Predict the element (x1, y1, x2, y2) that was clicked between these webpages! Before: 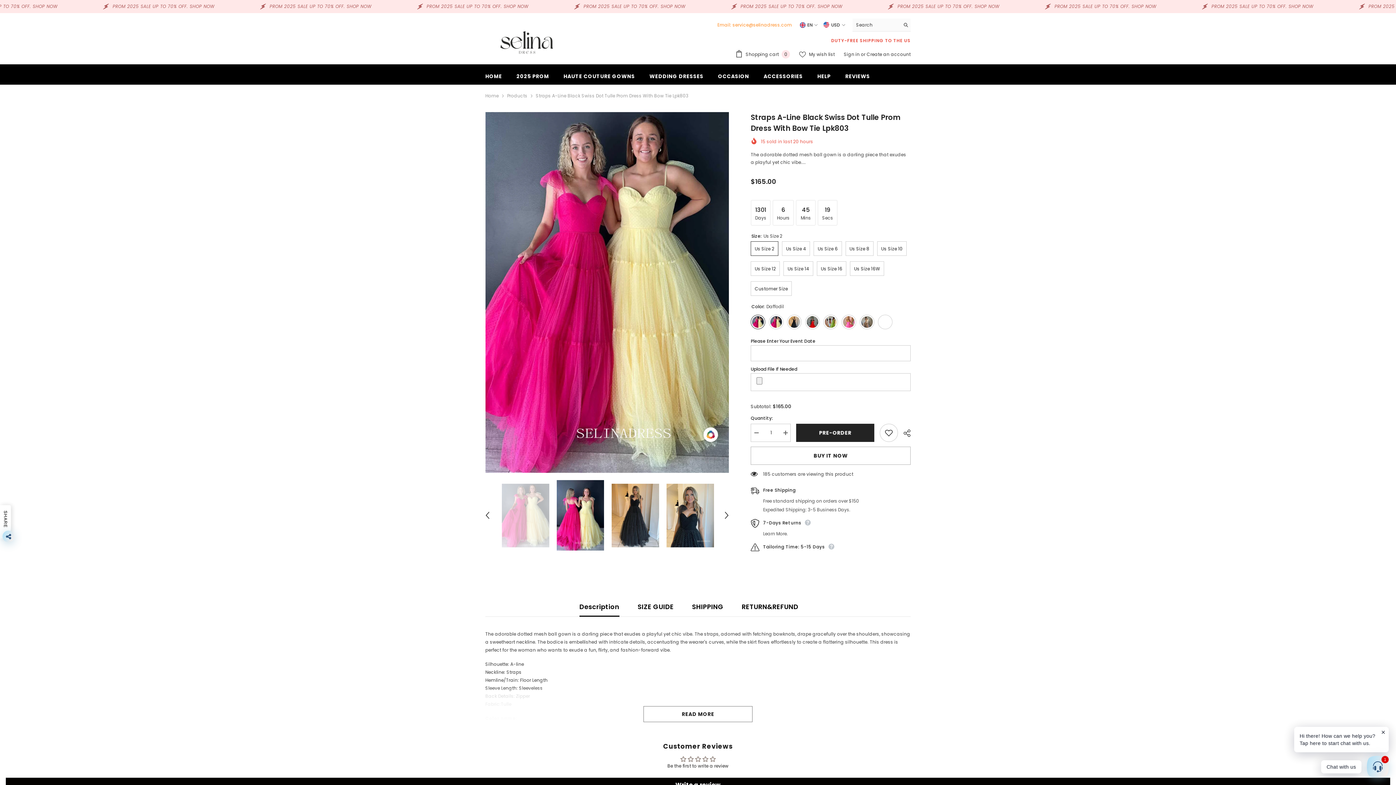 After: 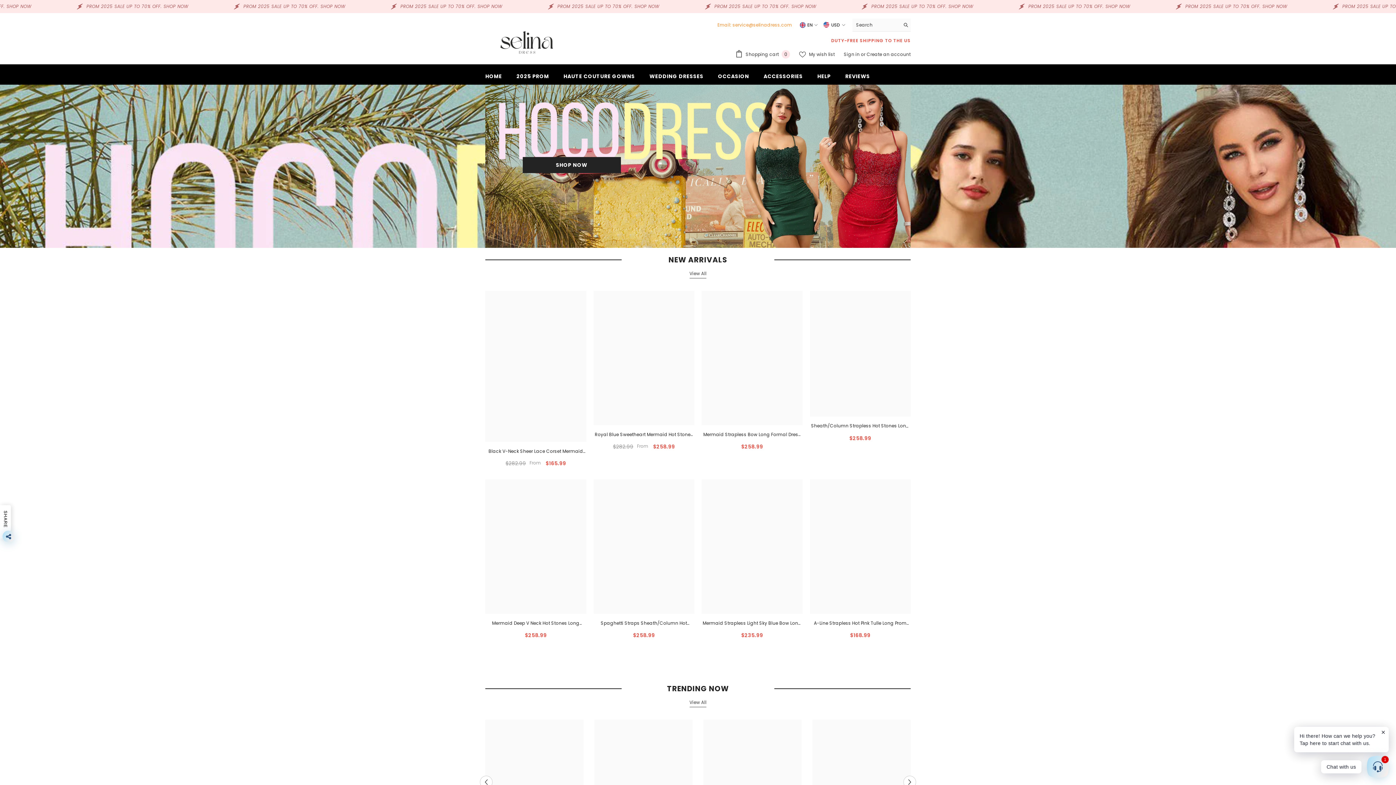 Action: bbox: (485, 92, 498, 100) label: Home